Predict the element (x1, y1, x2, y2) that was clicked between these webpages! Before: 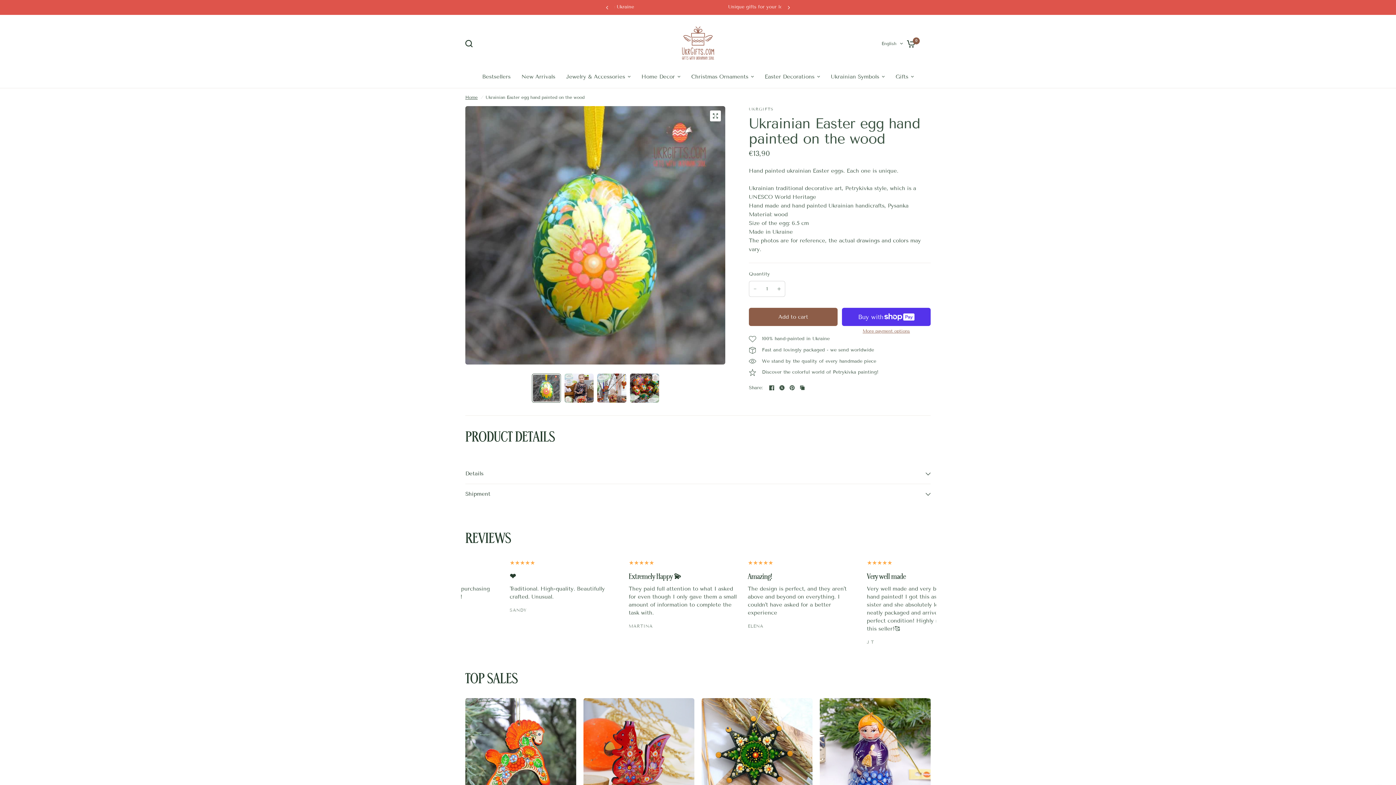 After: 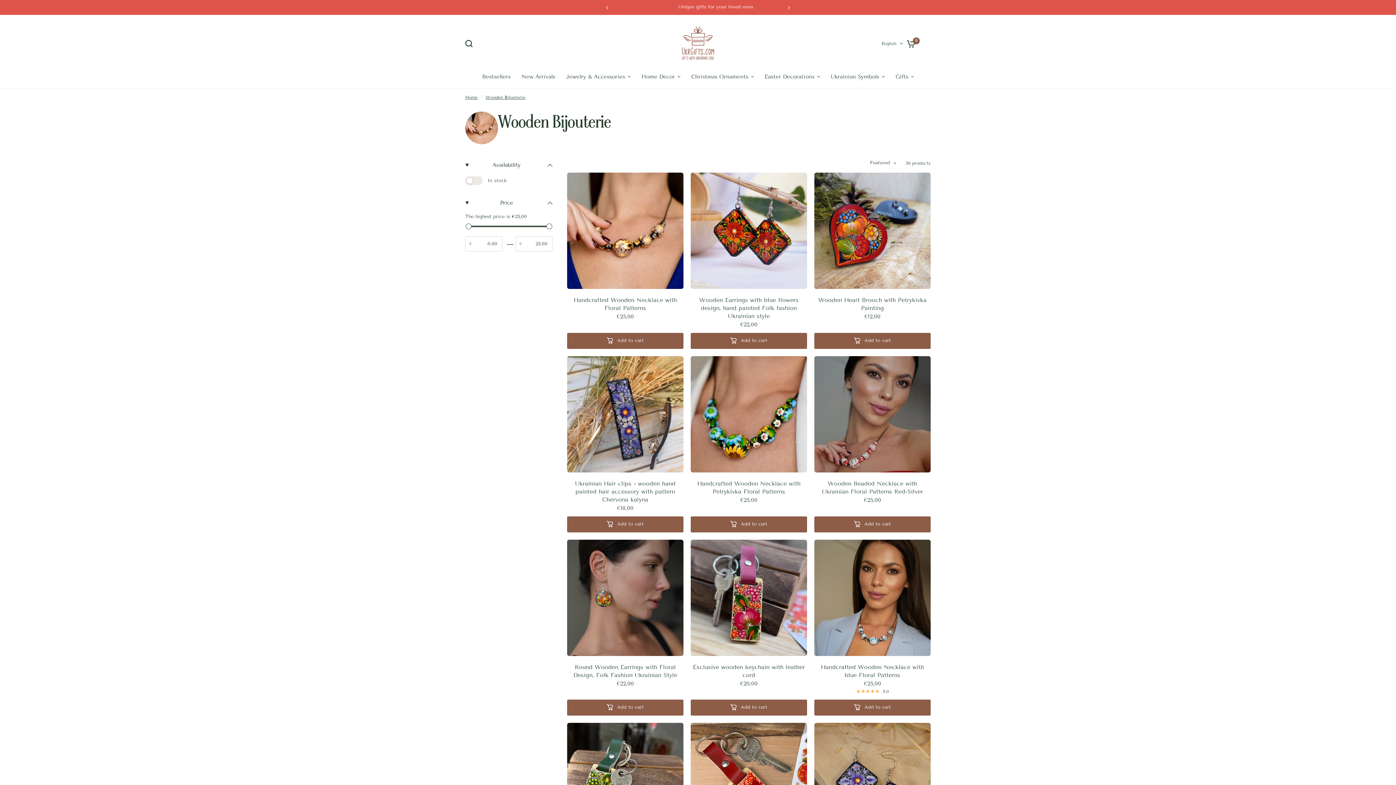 Action: bbox: (566, 72, 630, 81) label: Jewelry & Accessories